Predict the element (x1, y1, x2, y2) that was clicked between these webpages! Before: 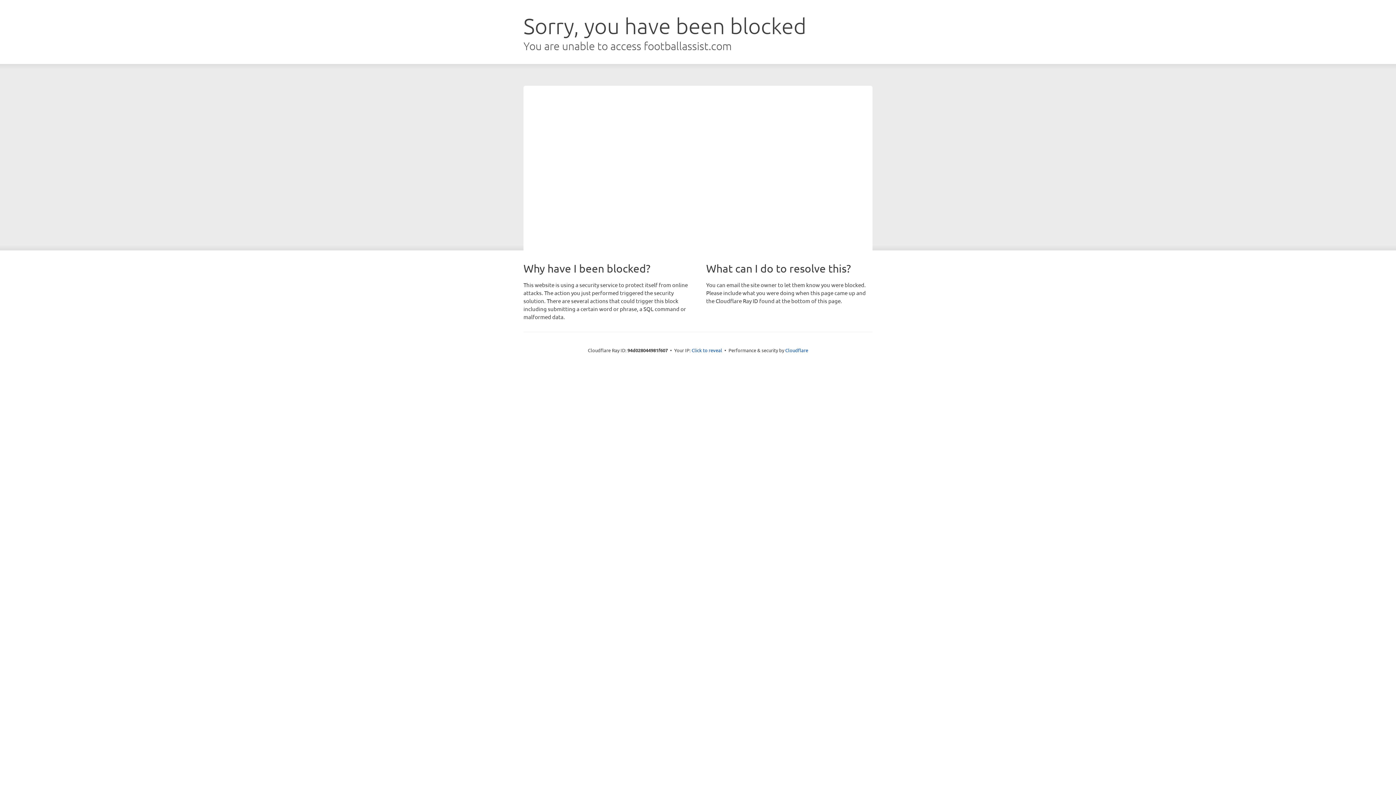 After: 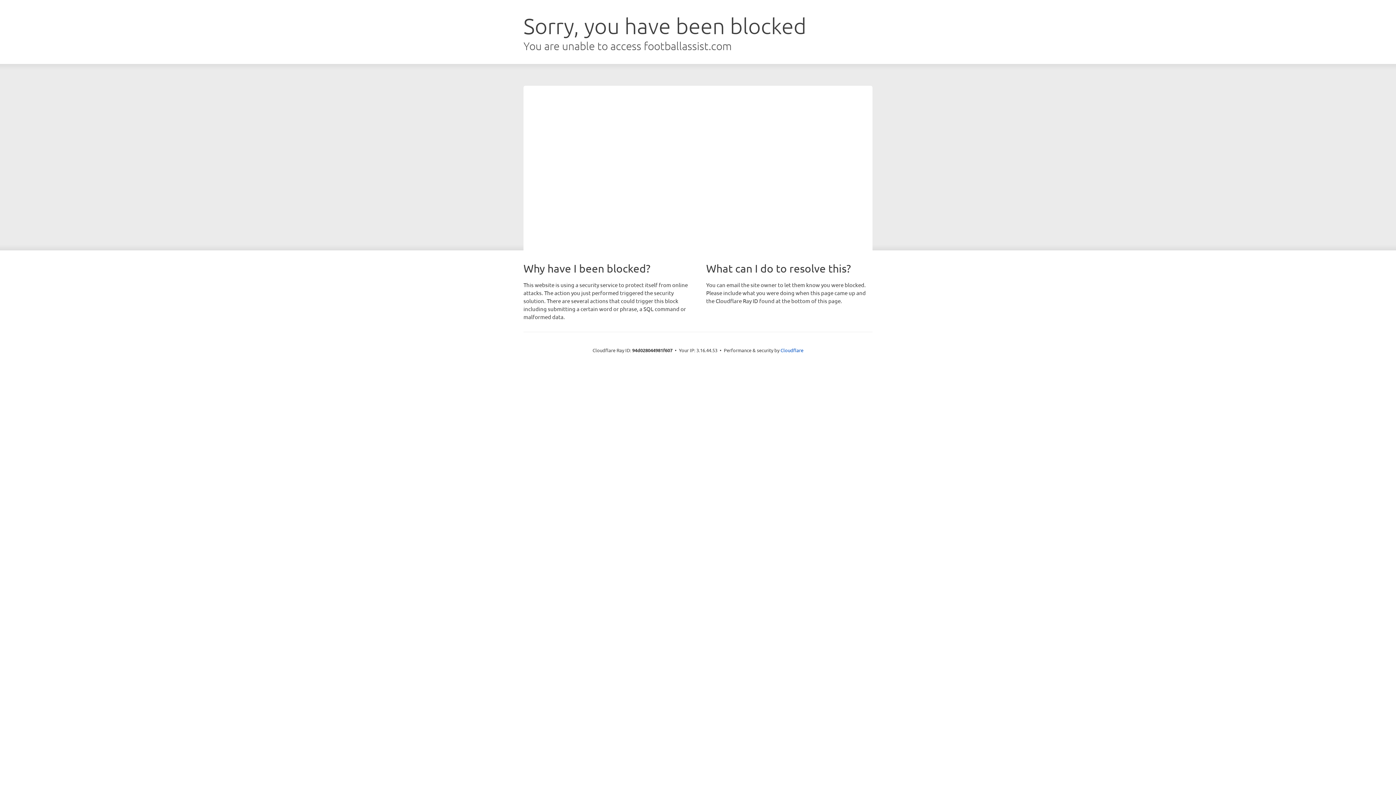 Action: bbox: (691, 346, 722, 353) label: Click to reveal